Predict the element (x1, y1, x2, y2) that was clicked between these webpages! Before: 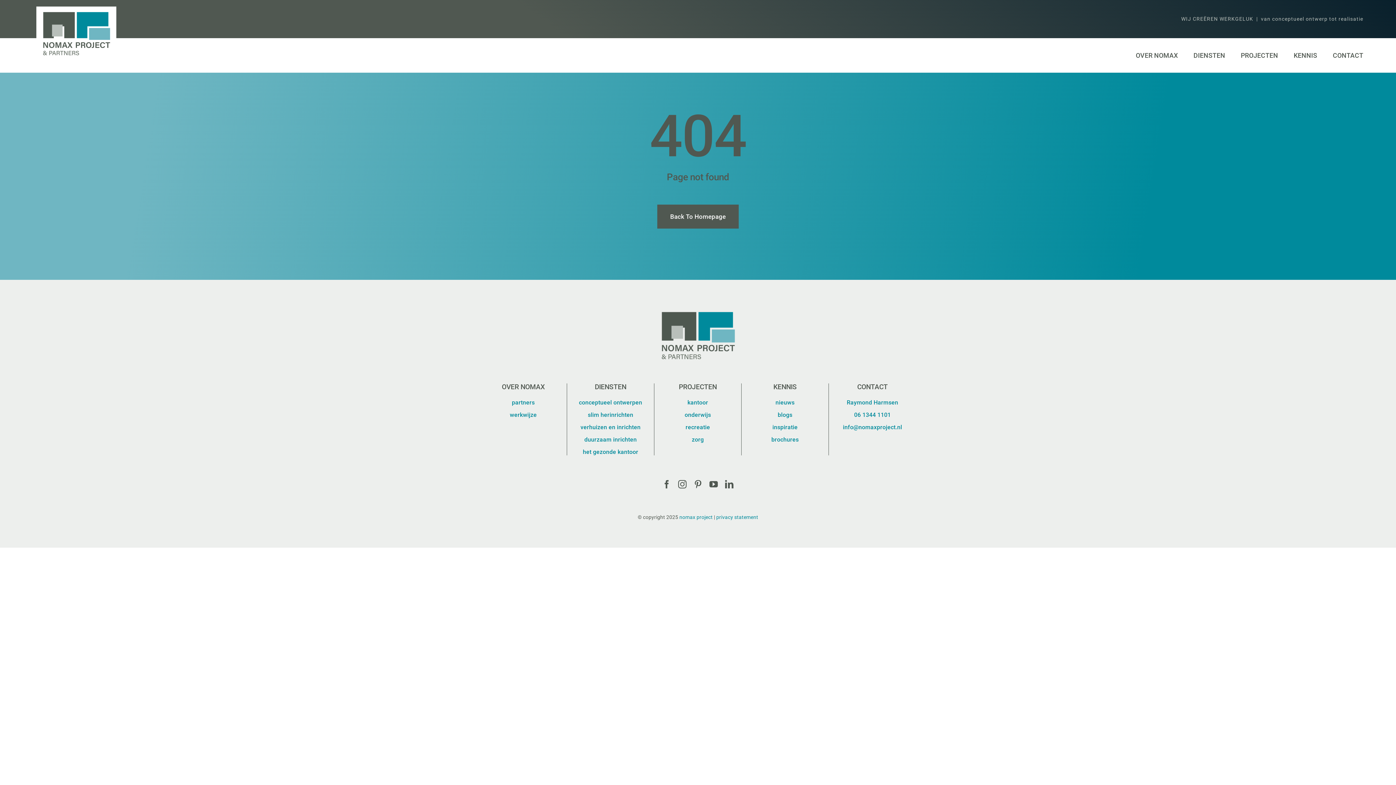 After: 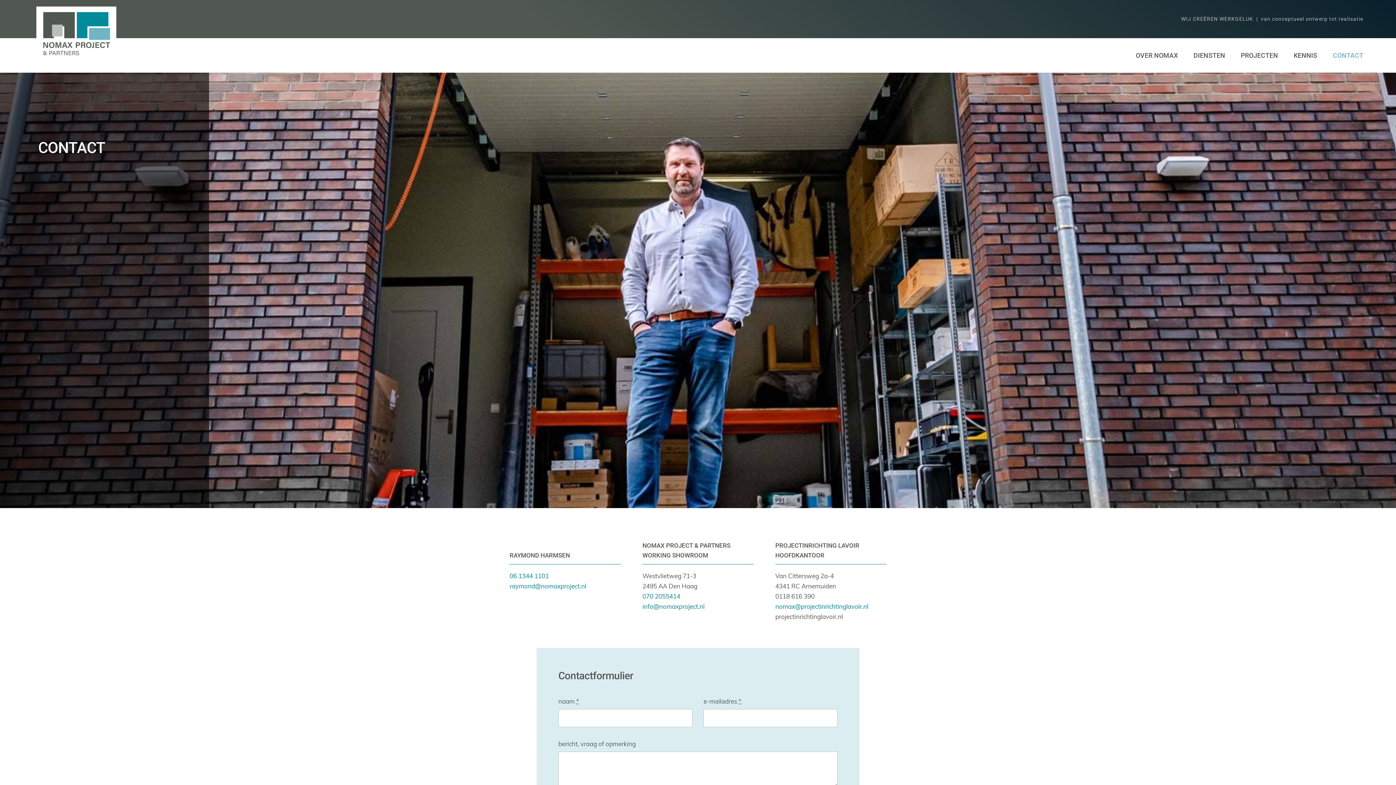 Action: label: CONTACT bbox: (1333, 47, 1363, 63)